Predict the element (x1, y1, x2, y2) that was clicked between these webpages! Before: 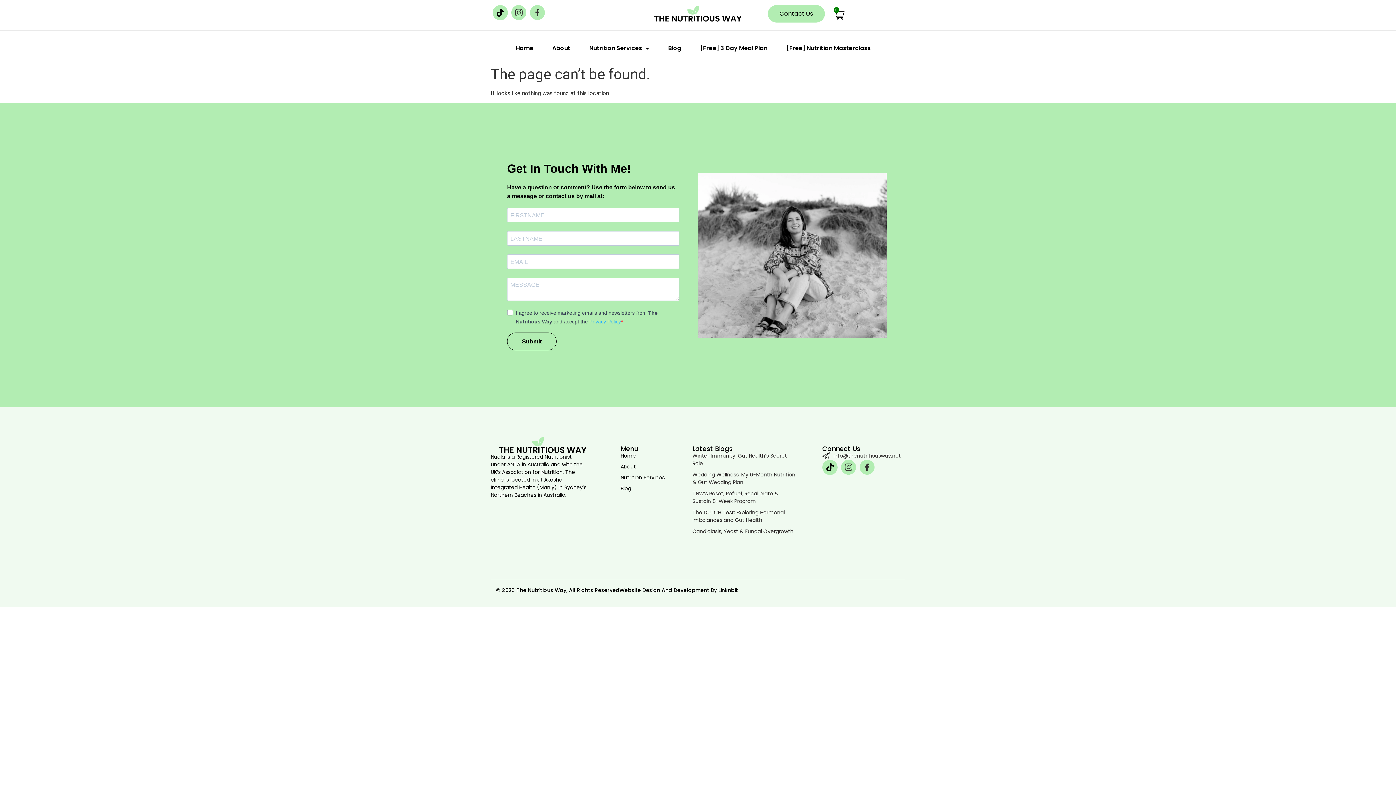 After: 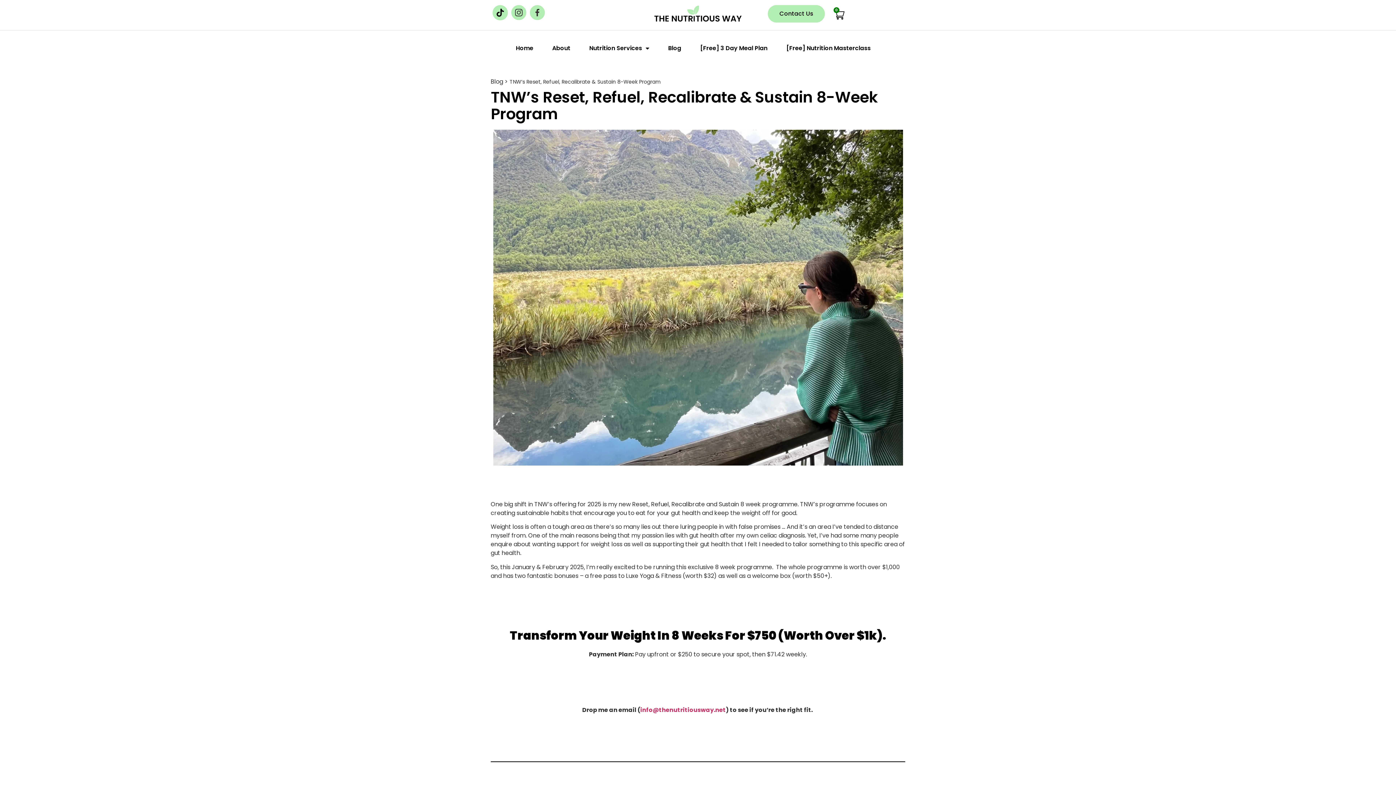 Action: bbox: (692, 490, 778, 505) label: TNW’s Reset, Refuel, Recalibrate & Sustain 8-Week Program